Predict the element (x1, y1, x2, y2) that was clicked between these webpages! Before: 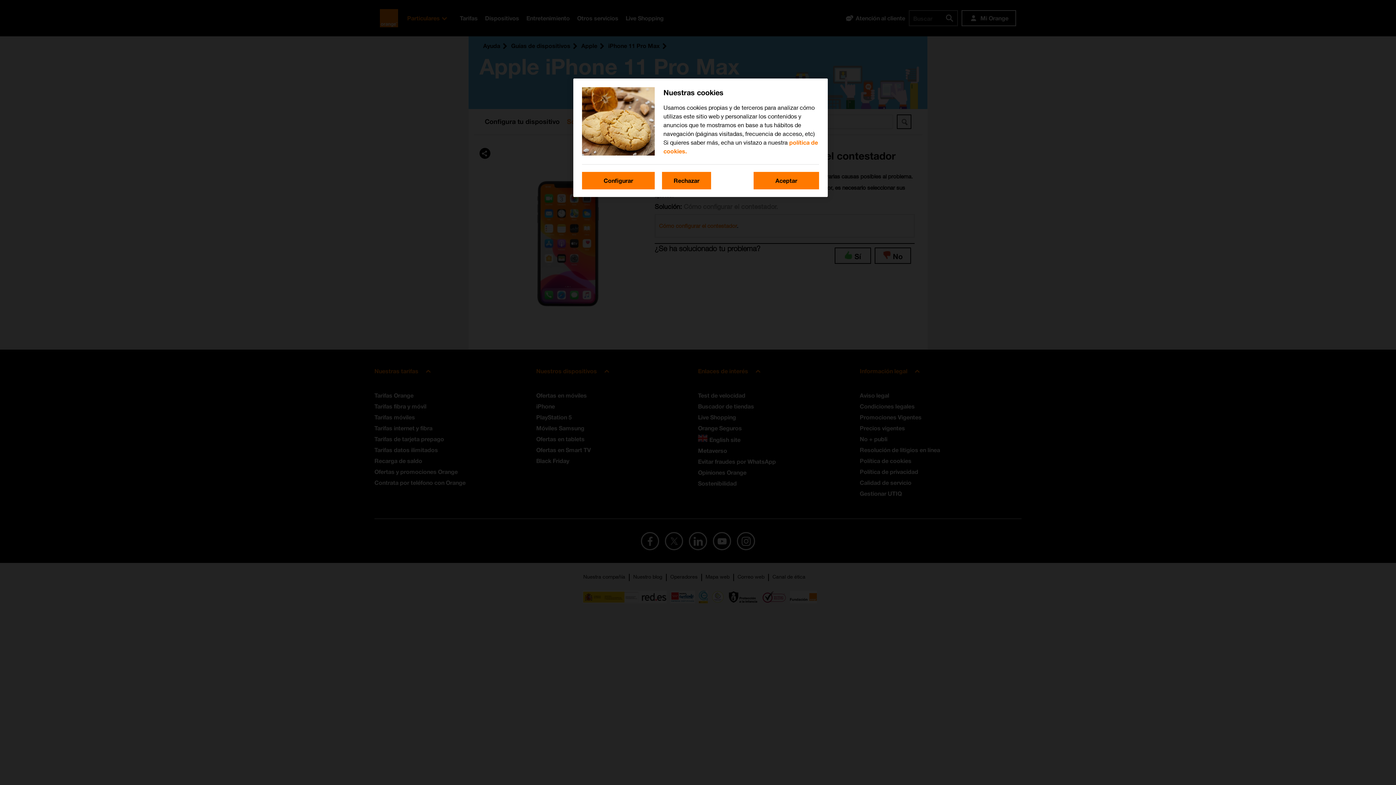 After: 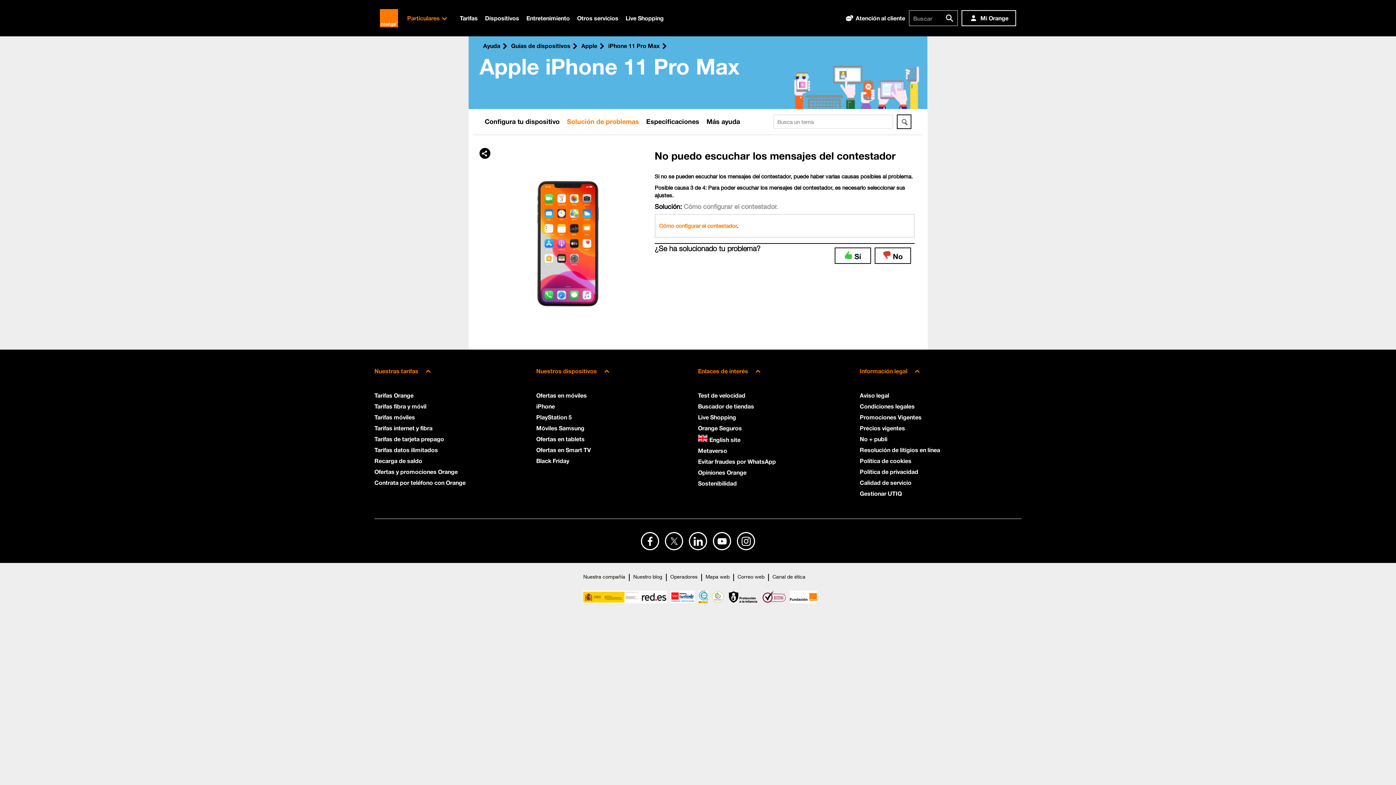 Action: label: Aceptar bbox: (753, 172, 819, 189)